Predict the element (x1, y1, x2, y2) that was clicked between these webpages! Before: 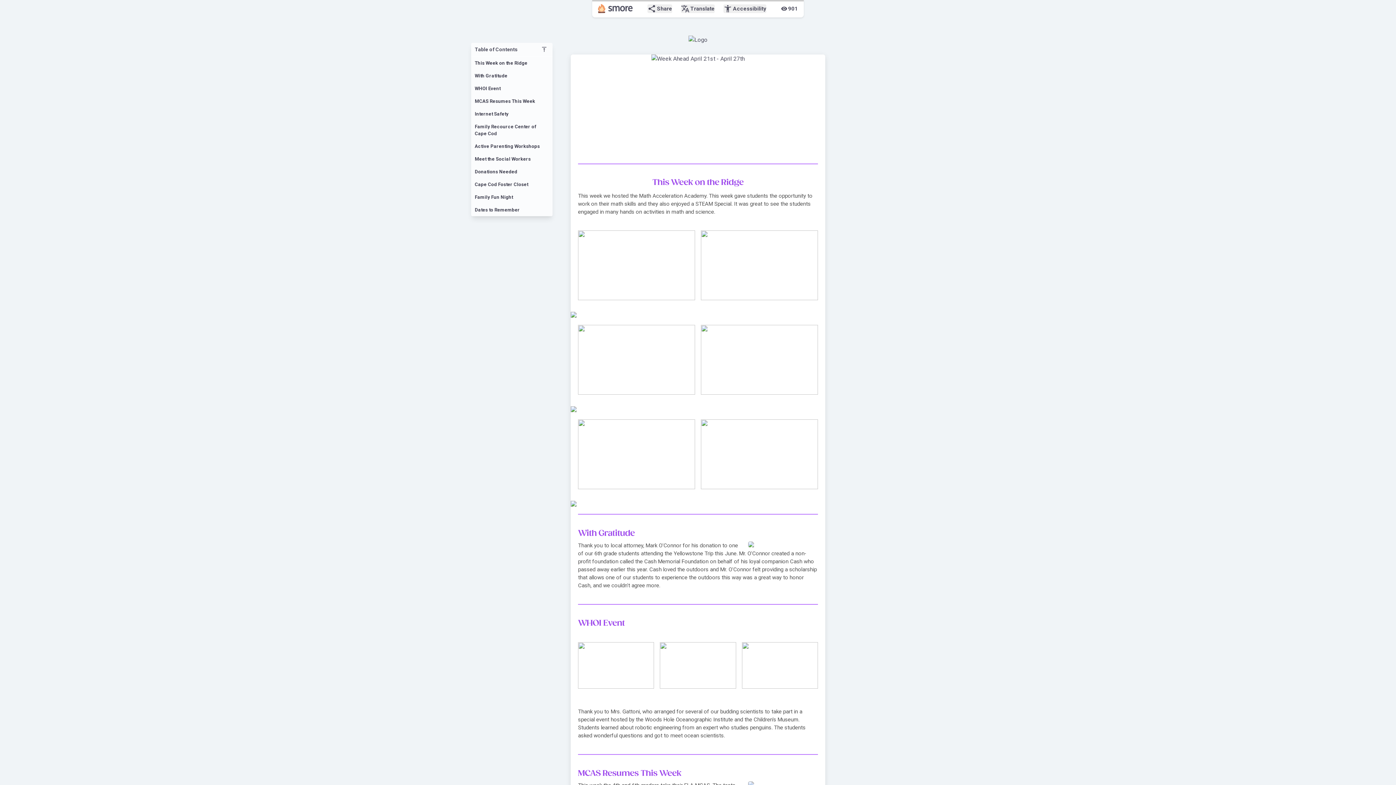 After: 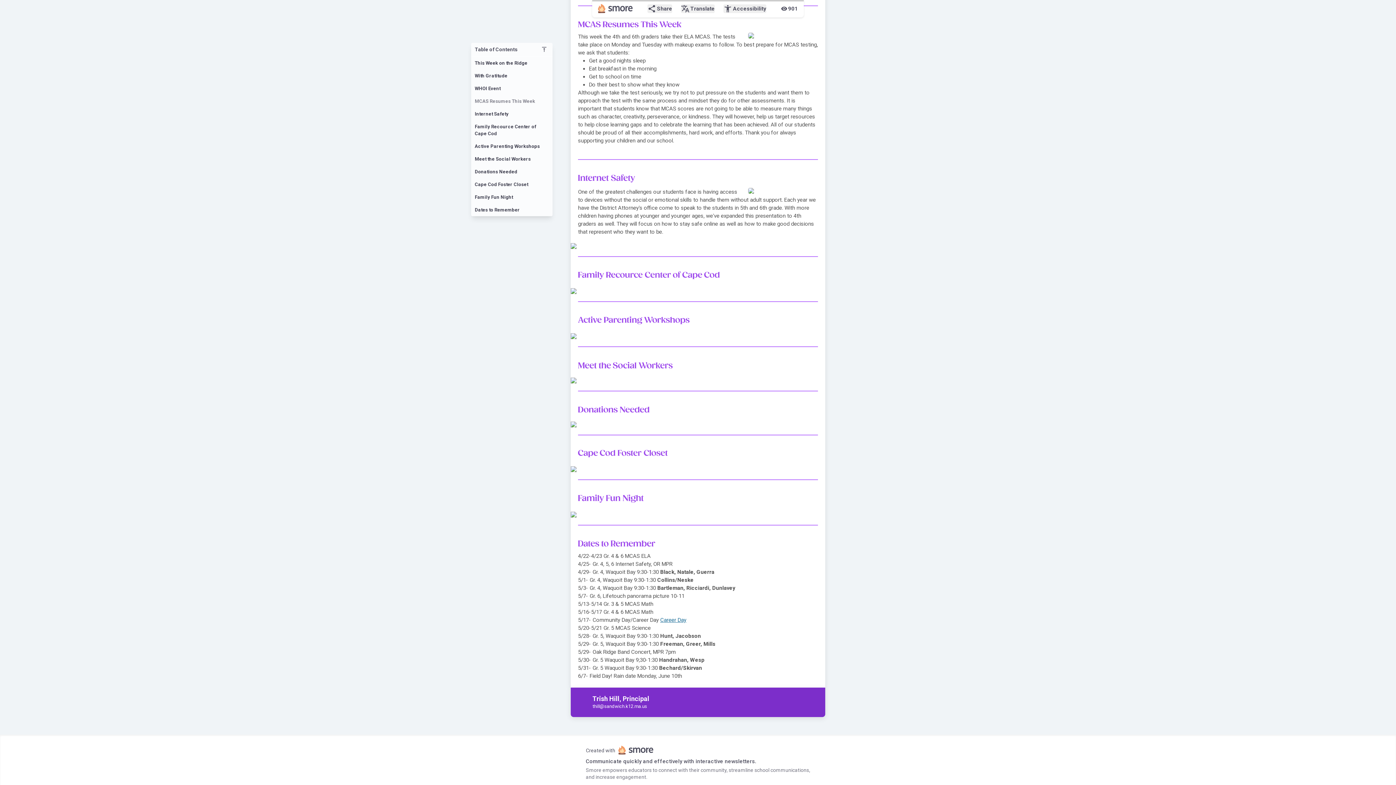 Action: label: MCAS Resumes This Week bbox: (471, 94, 552, 107)